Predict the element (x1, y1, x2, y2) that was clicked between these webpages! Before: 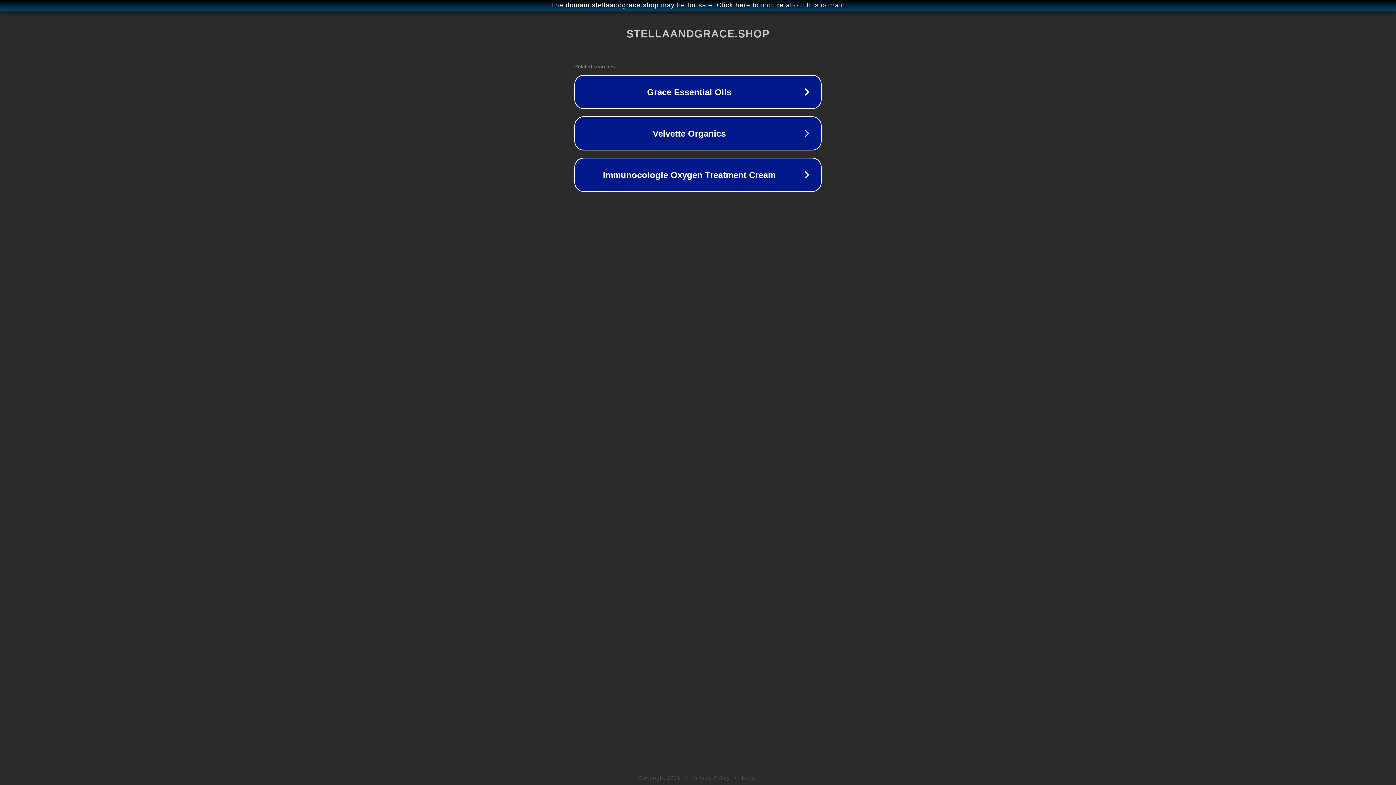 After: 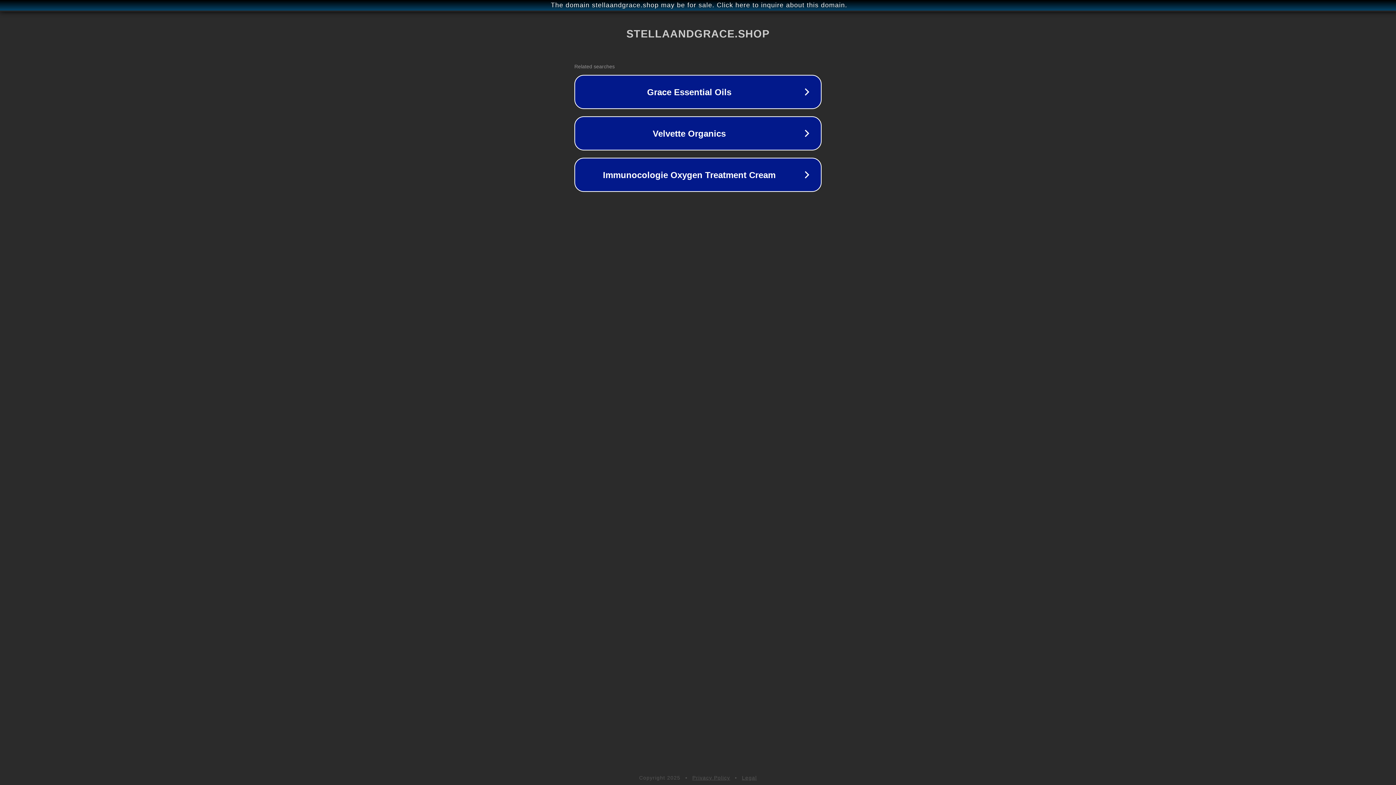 Action: label: Legal bbox: (742, 775, 757, 781)